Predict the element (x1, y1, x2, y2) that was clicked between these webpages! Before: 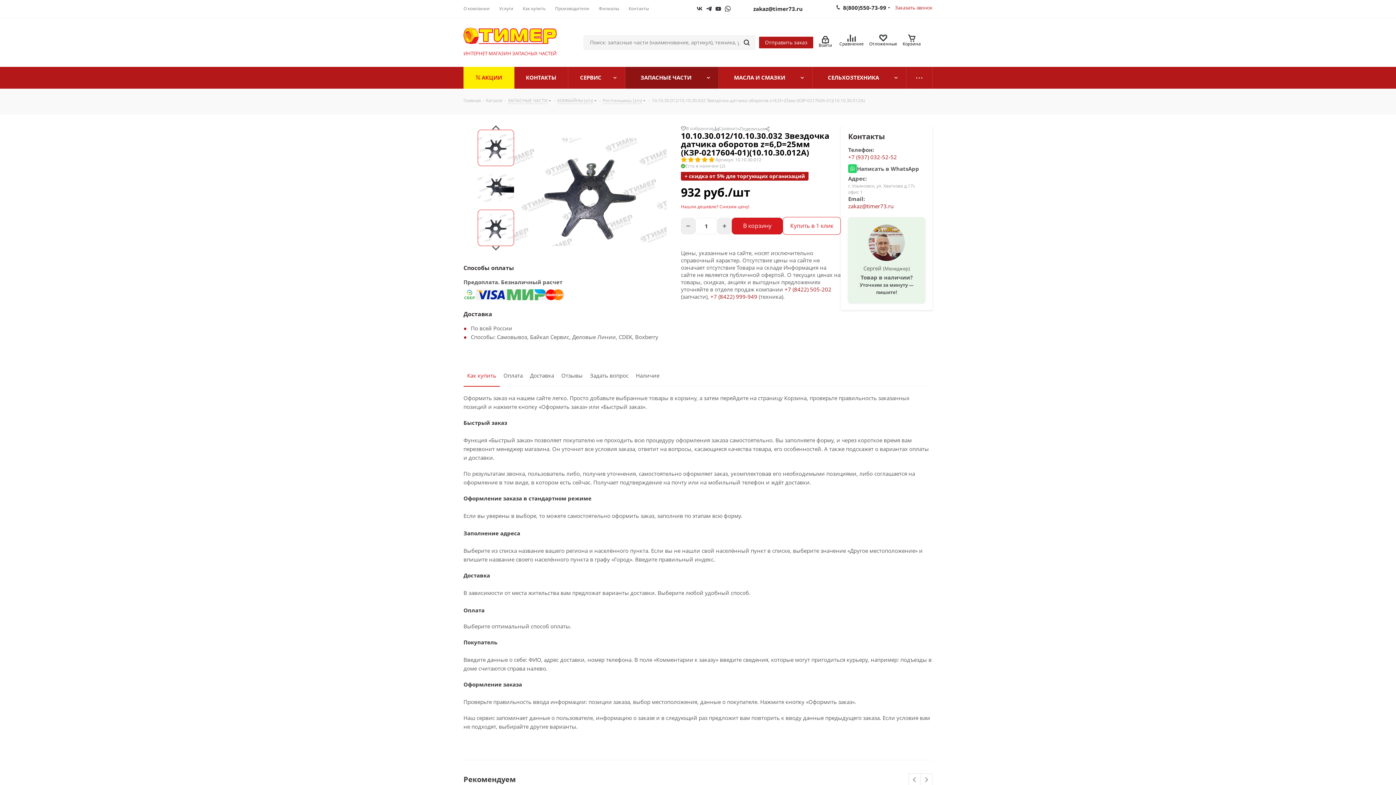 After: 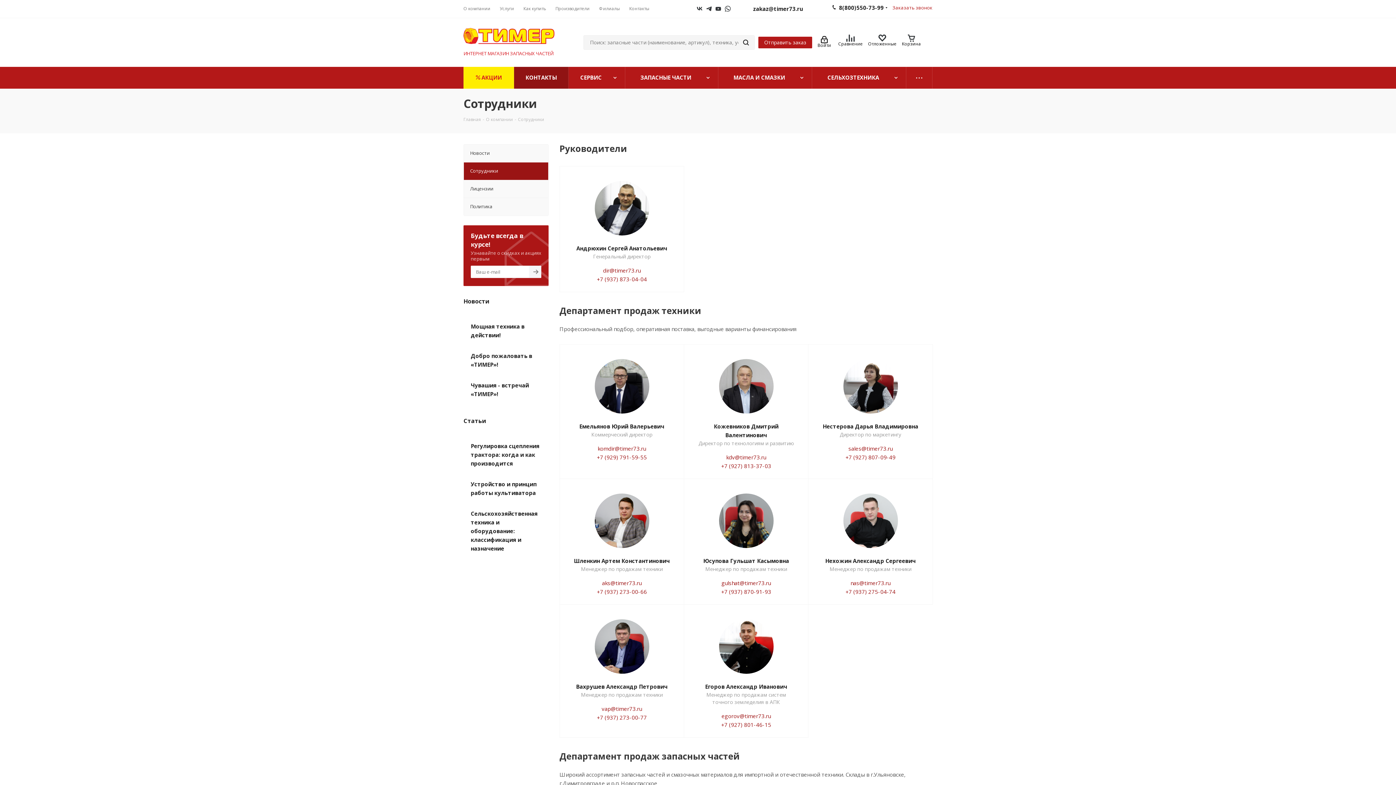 Action: label: КОНТАКТЫ bbox: (514, 66, 568, 88)